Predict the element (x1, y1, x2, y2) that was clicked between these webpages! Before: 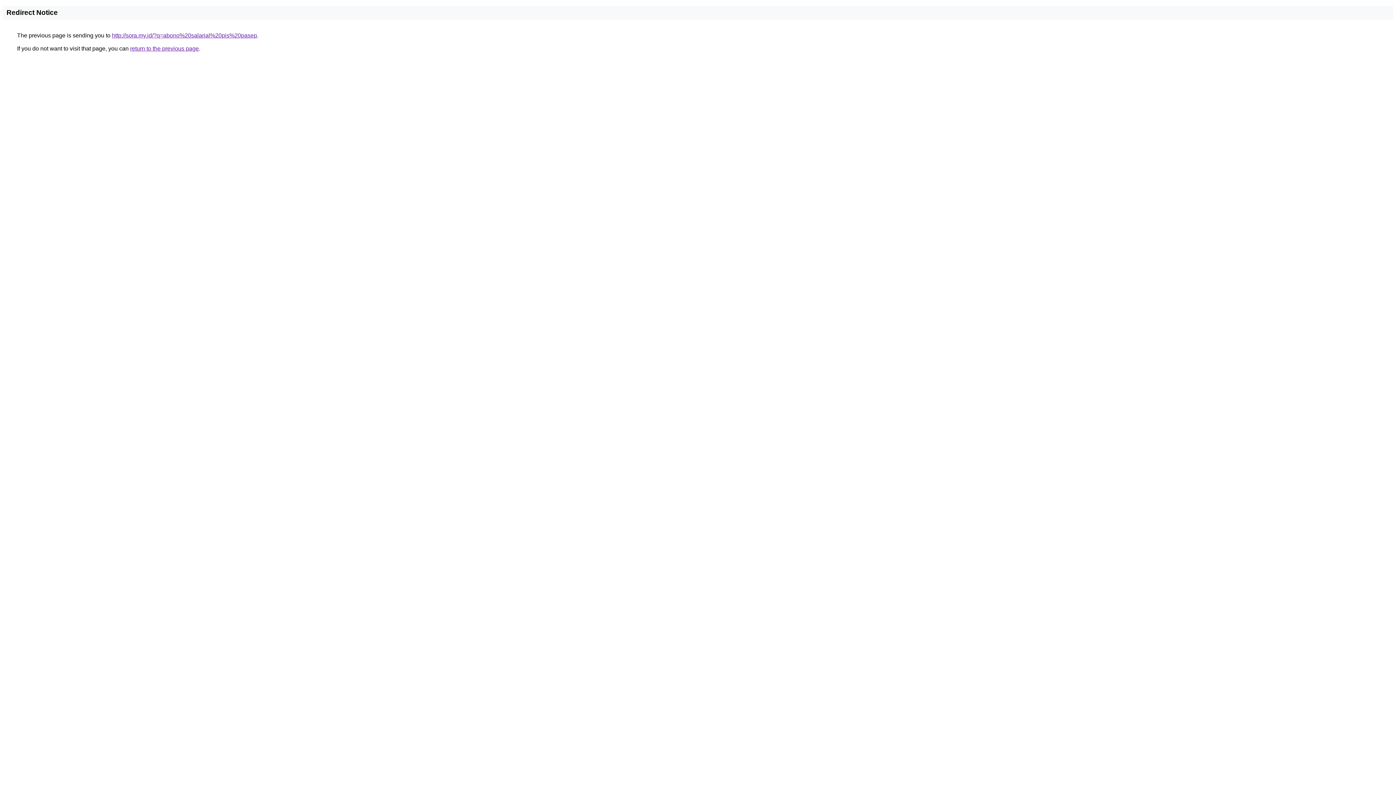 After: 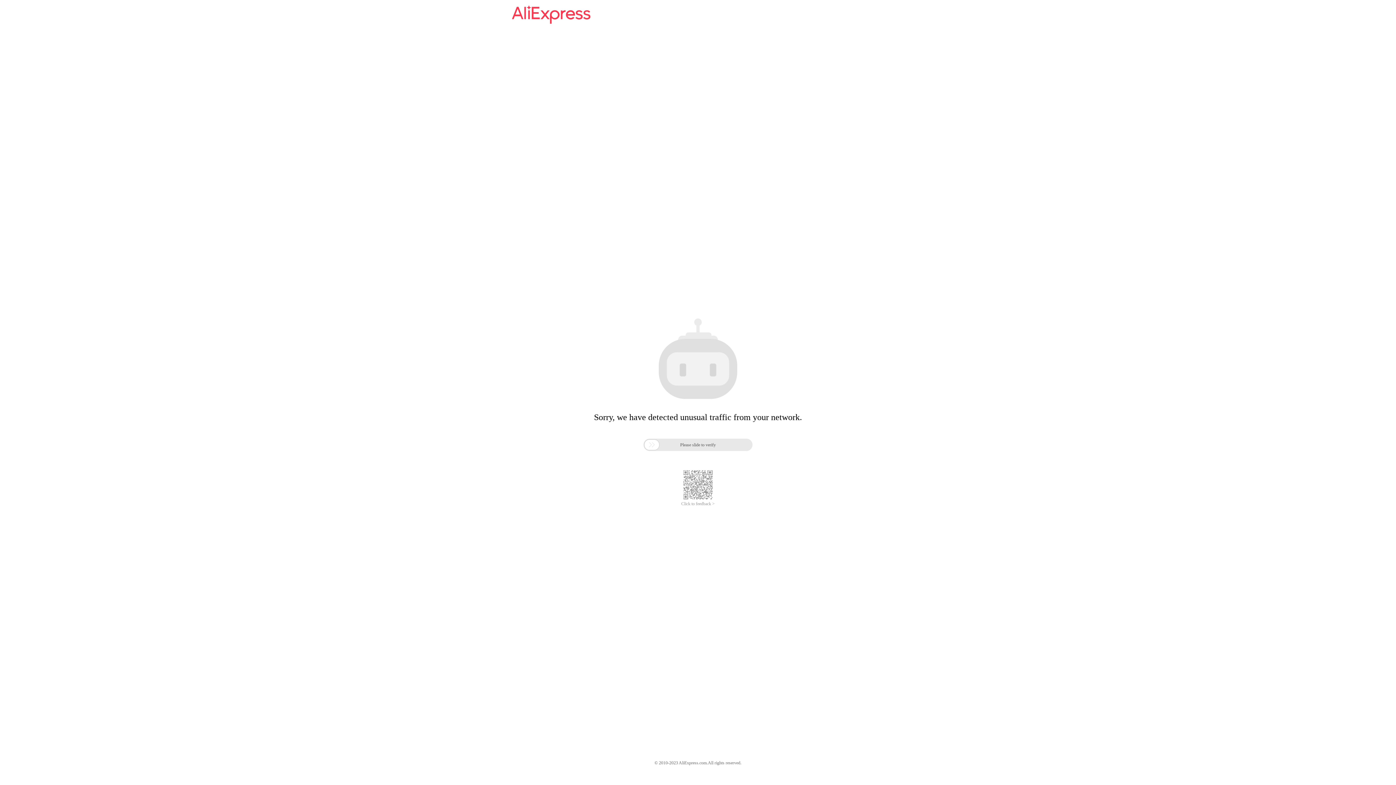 Action: bbox: (112, 32, 257, 38) label: http://sora.my.id/?q=abono%20salarial%20pis%20pasep